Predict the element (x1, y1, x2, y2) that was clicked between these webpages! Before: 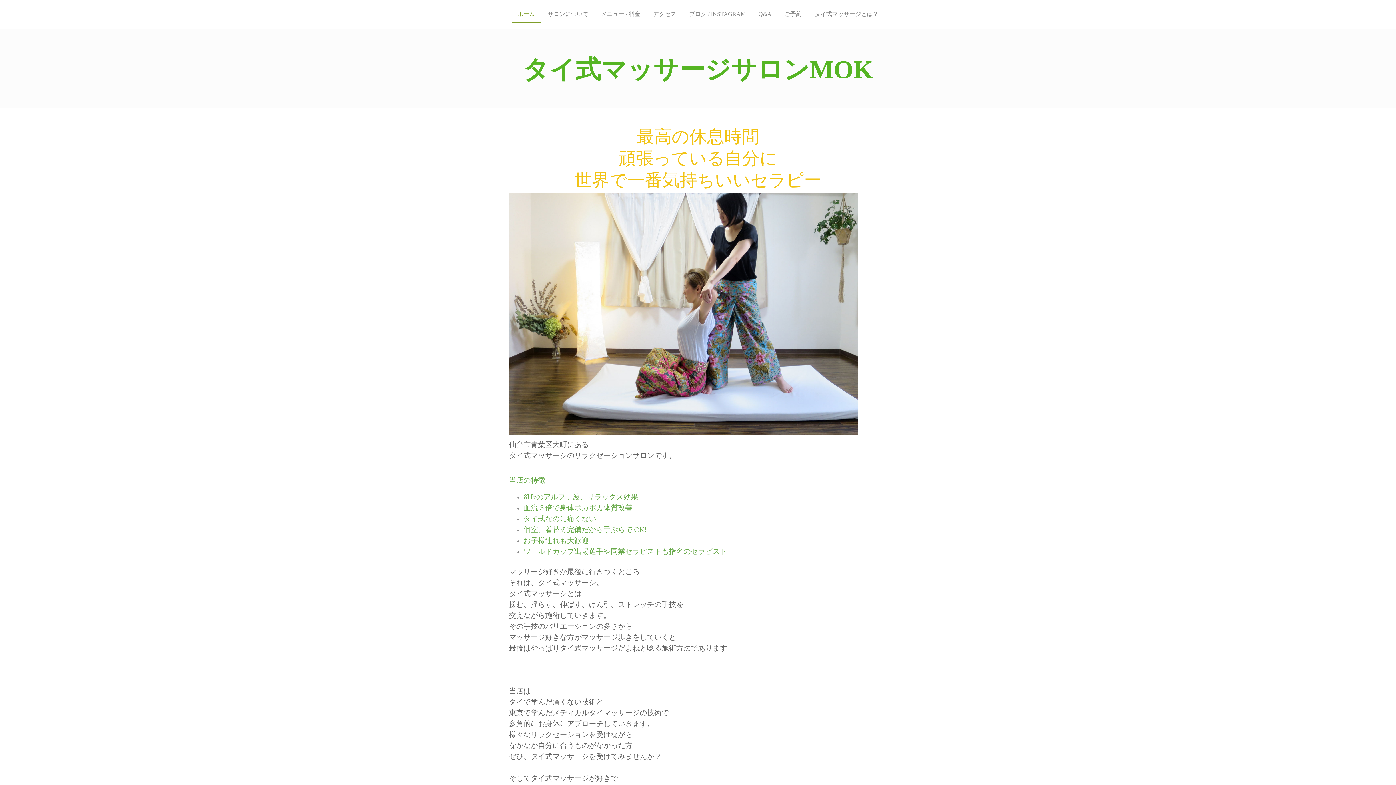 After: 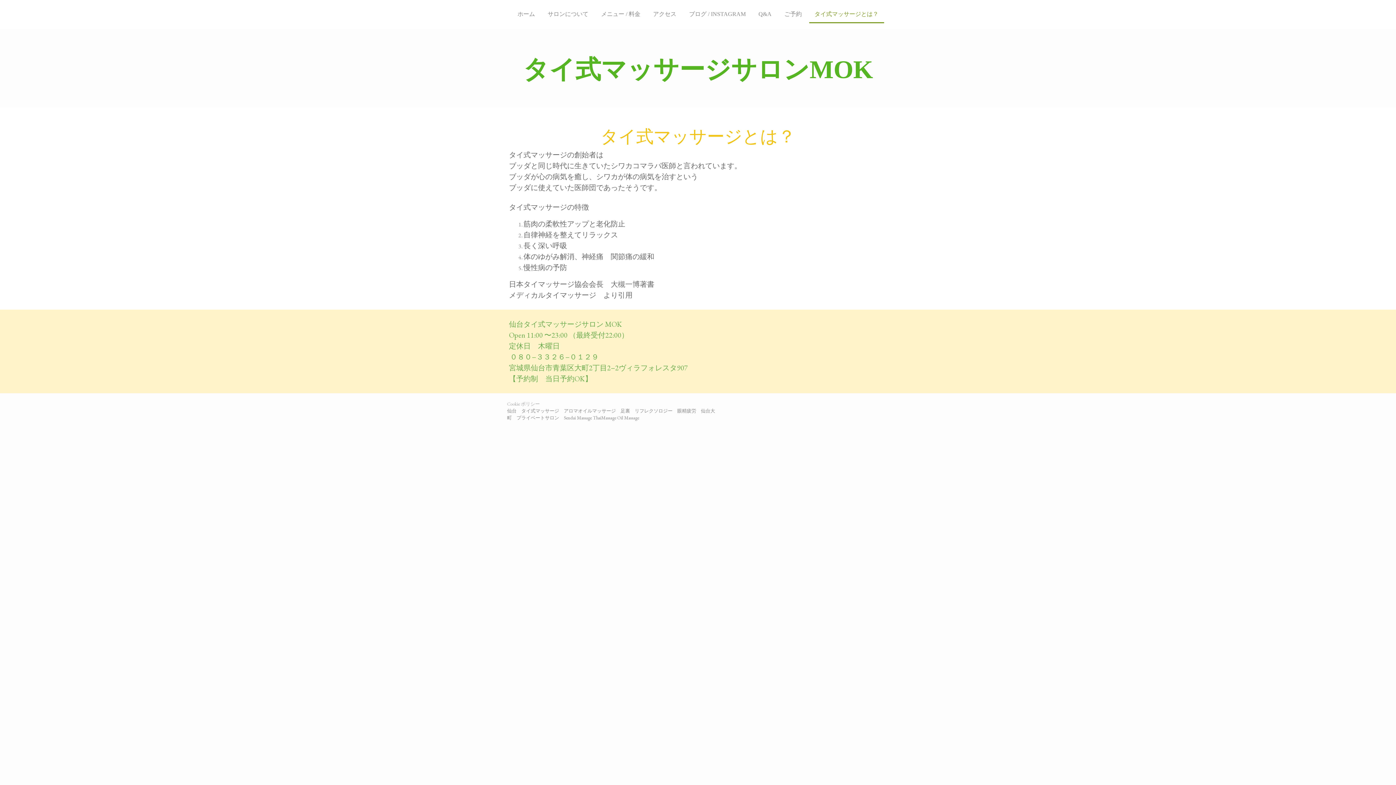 Action: label: タイ式マッサージとは？ bbox: (809, 6, 884, 23)